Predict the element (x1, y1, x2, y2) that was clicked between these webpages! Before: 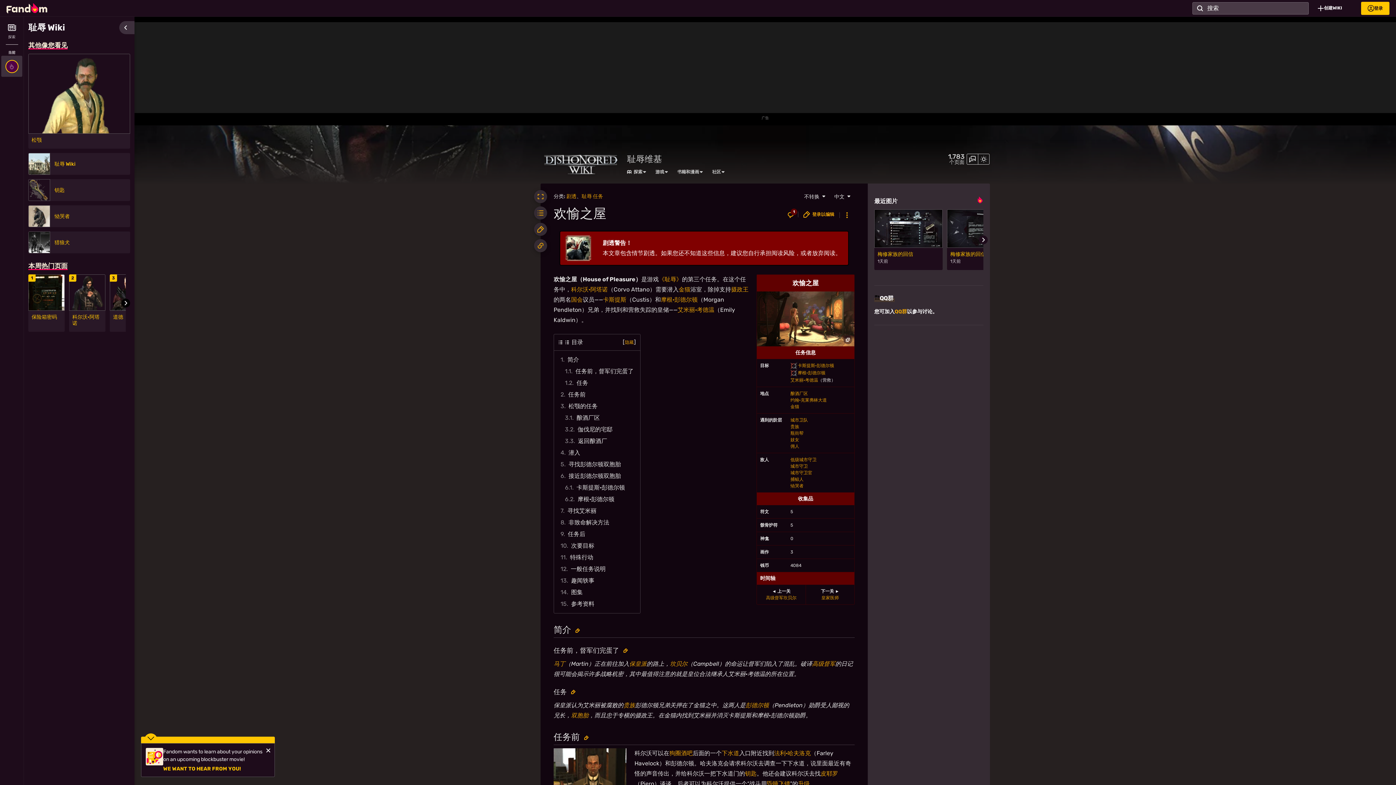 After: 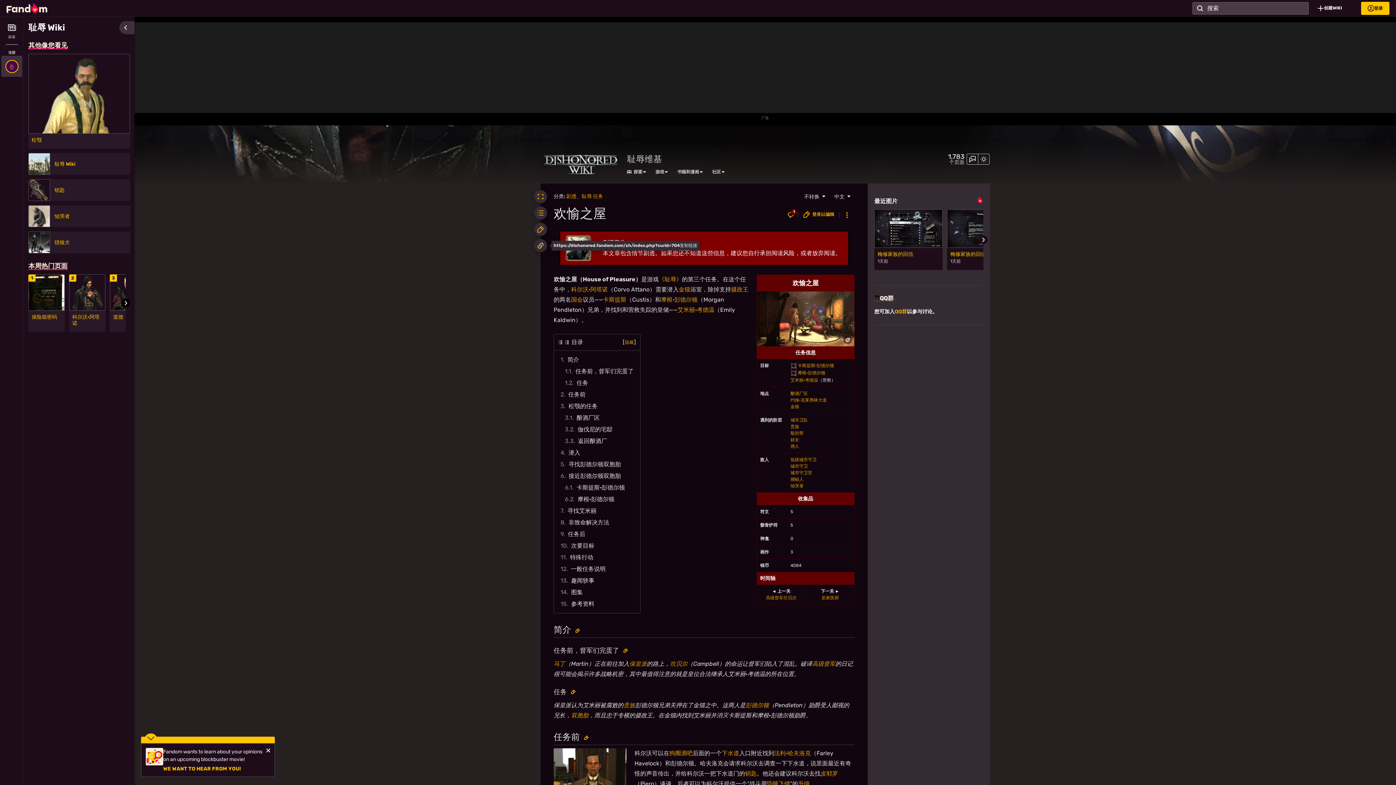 Action: bbox: (534, 239, 547, 252)